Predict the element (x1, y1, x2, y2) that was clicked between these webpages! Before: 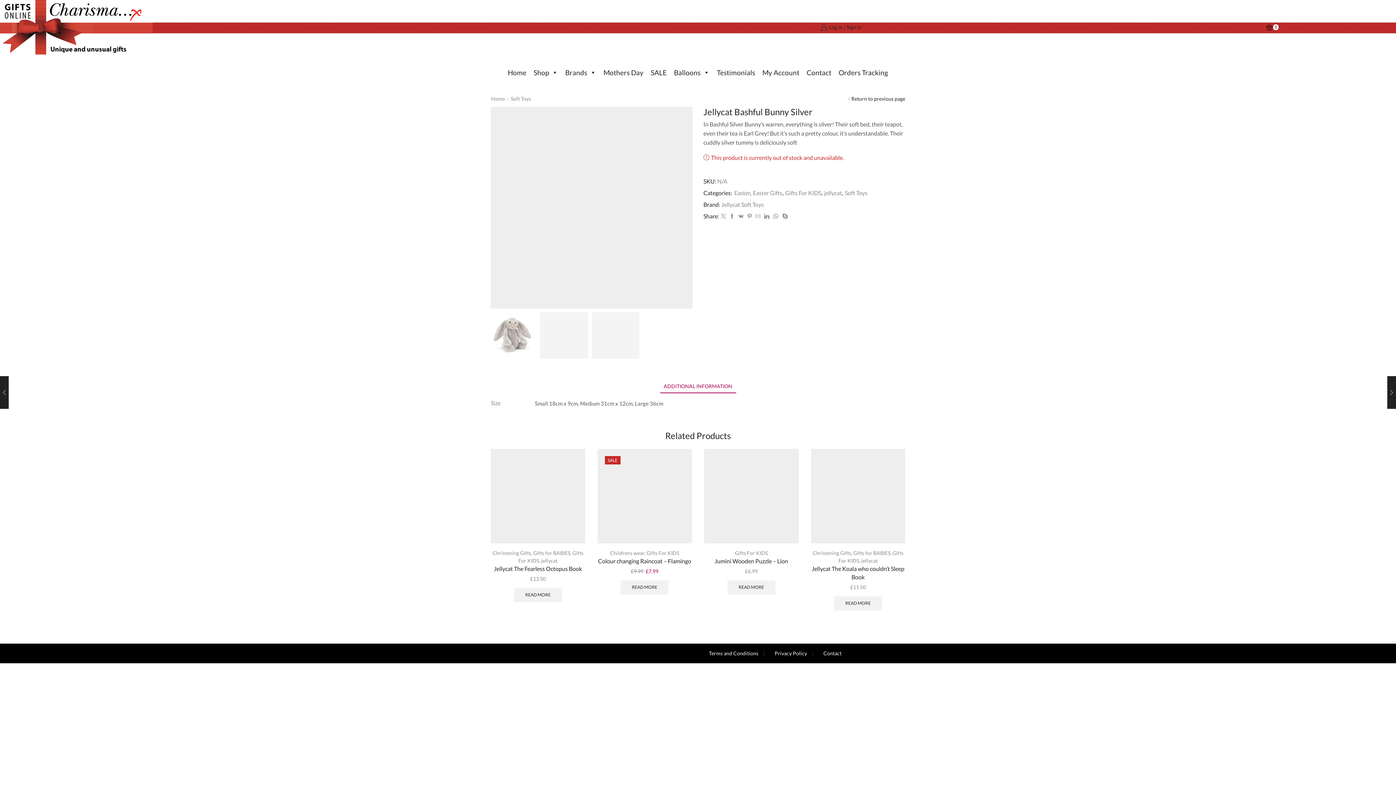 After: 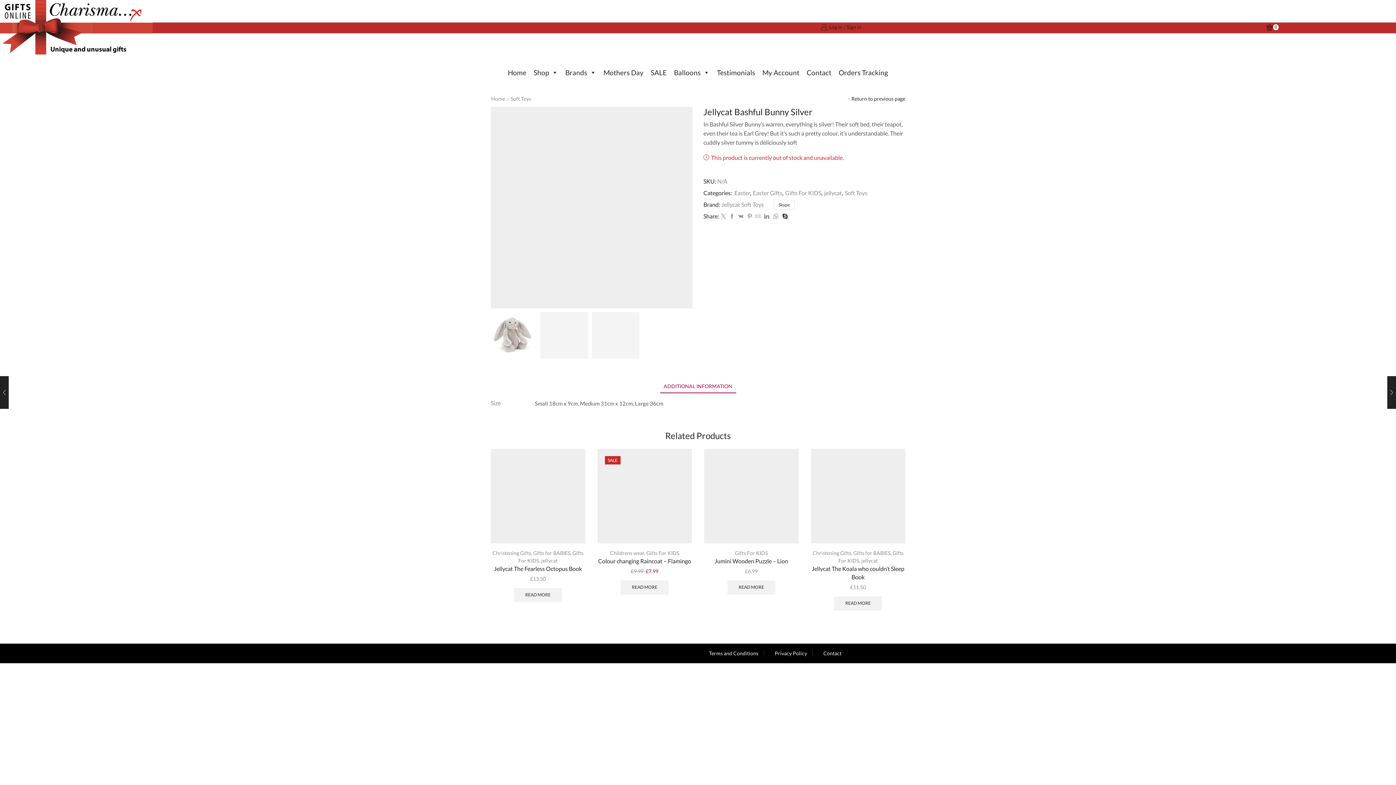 Action: bbox: (780, 213, 788, 219)